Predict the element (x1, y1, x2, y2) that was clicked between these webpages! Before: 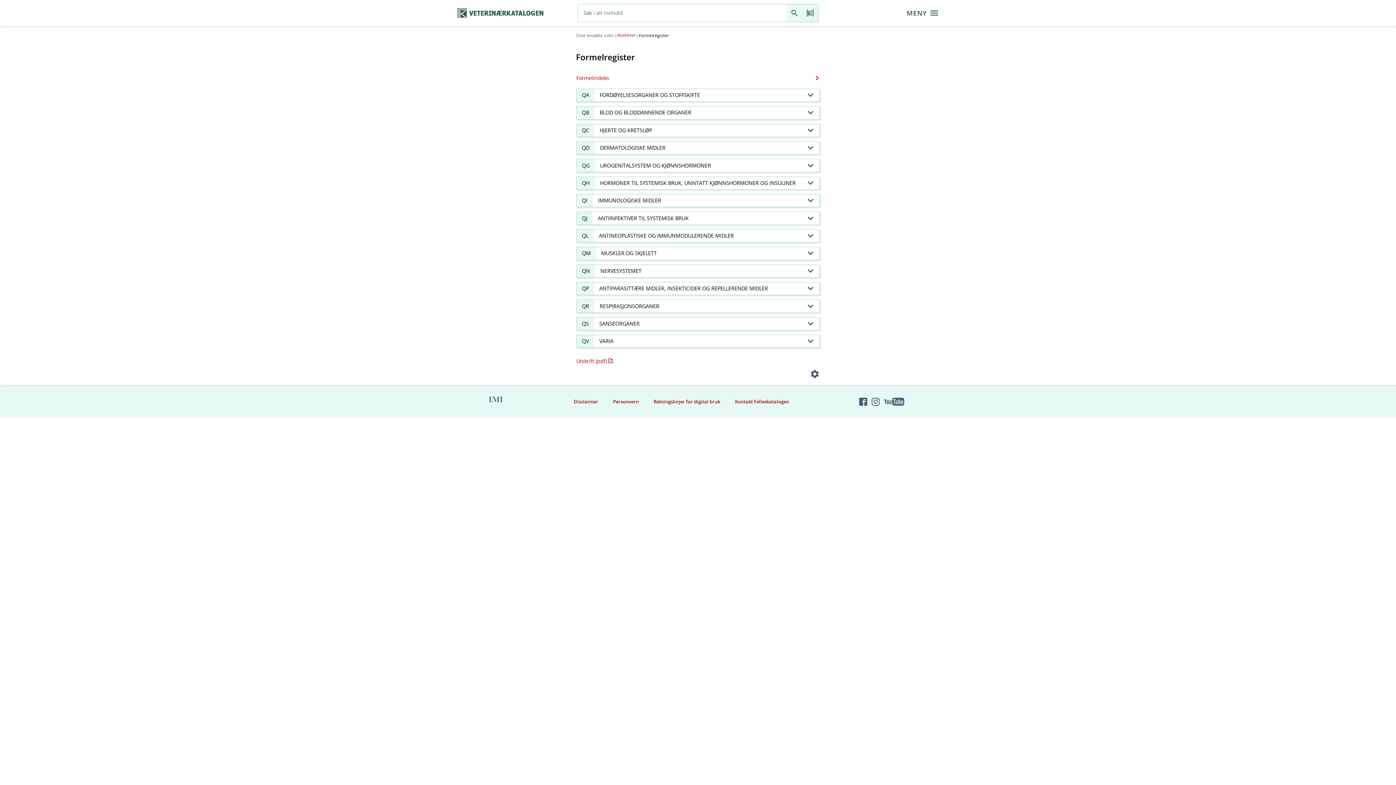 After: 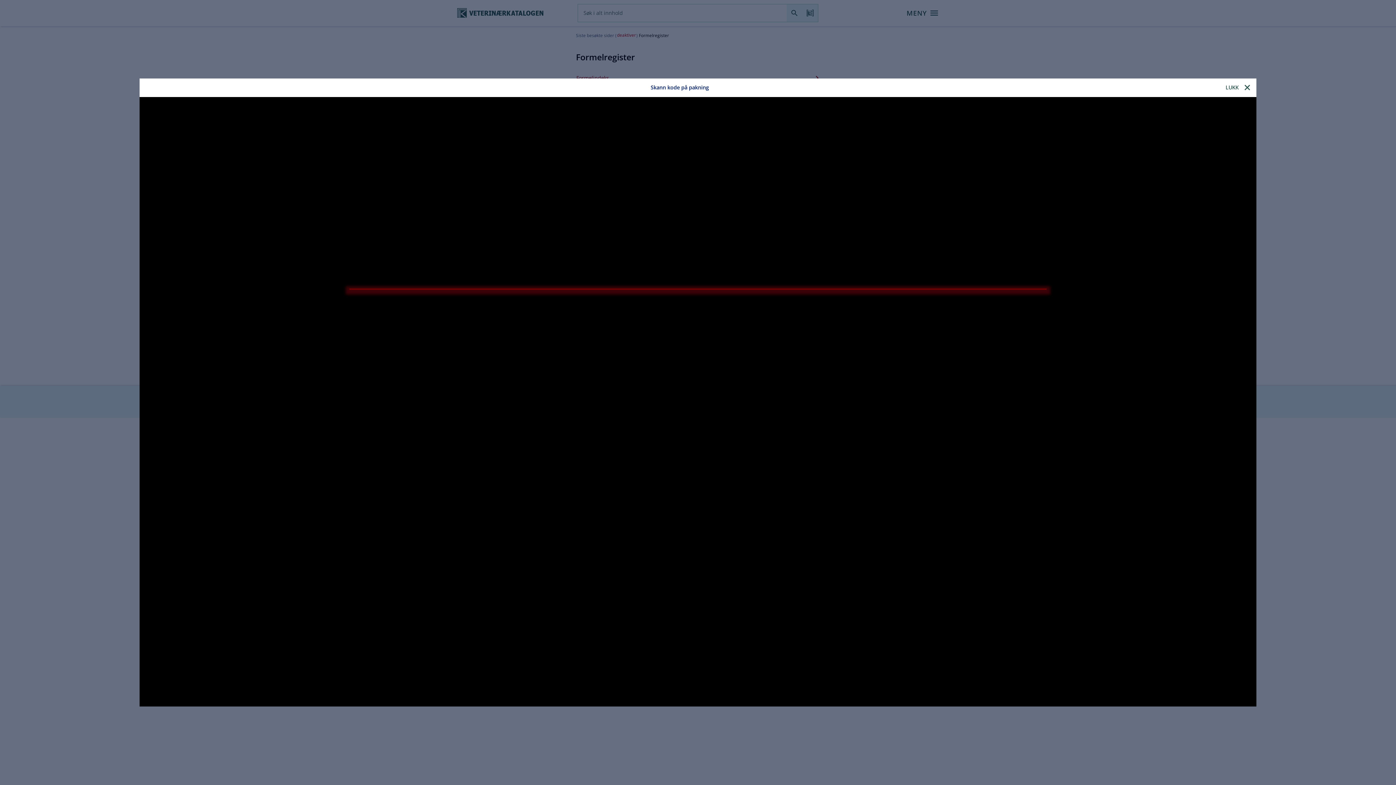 Action: bbox: (802, 4, 818, 21) label: Les strekkode